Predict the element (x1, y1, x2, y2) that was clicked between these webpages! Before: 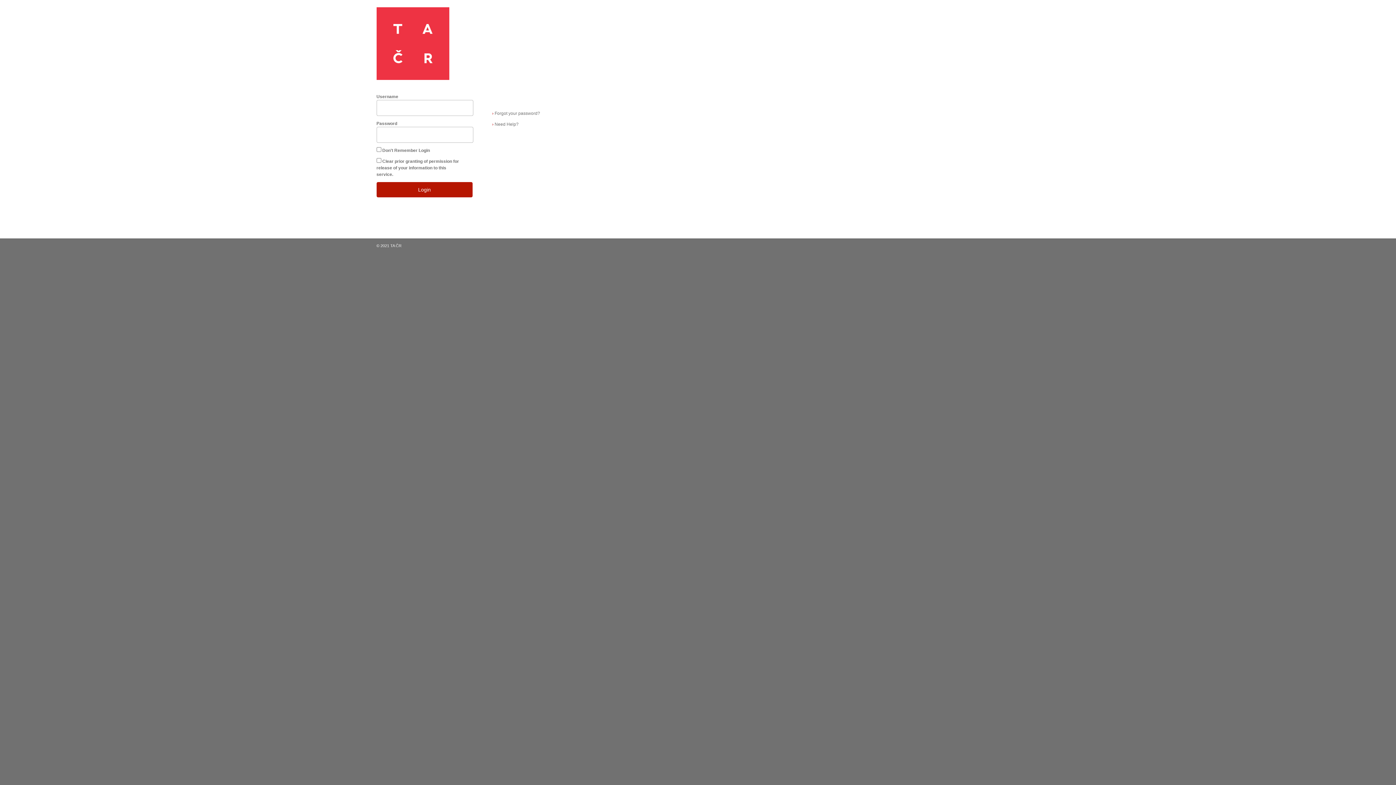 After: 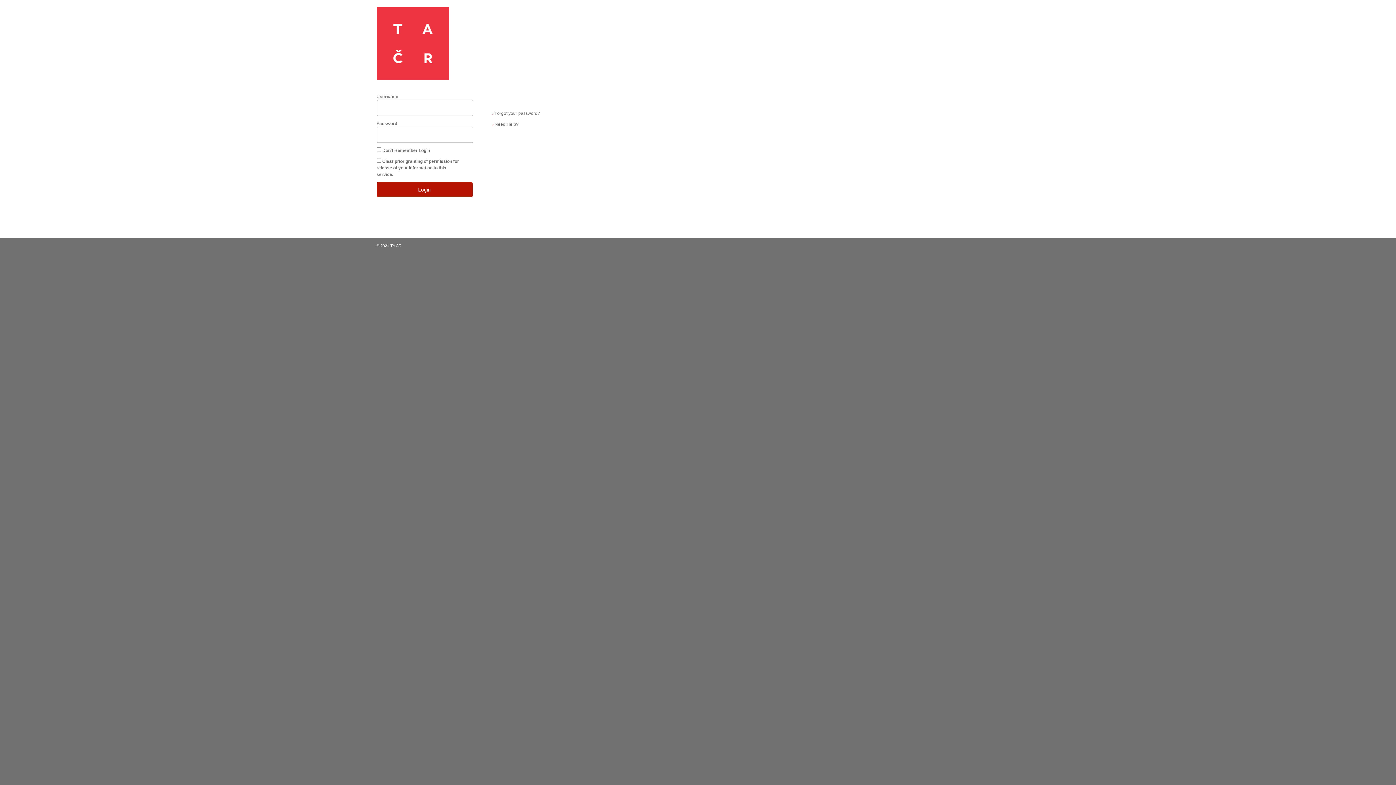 Action: label: › Forgot your password? bbox: (492, 108, 540, 118)